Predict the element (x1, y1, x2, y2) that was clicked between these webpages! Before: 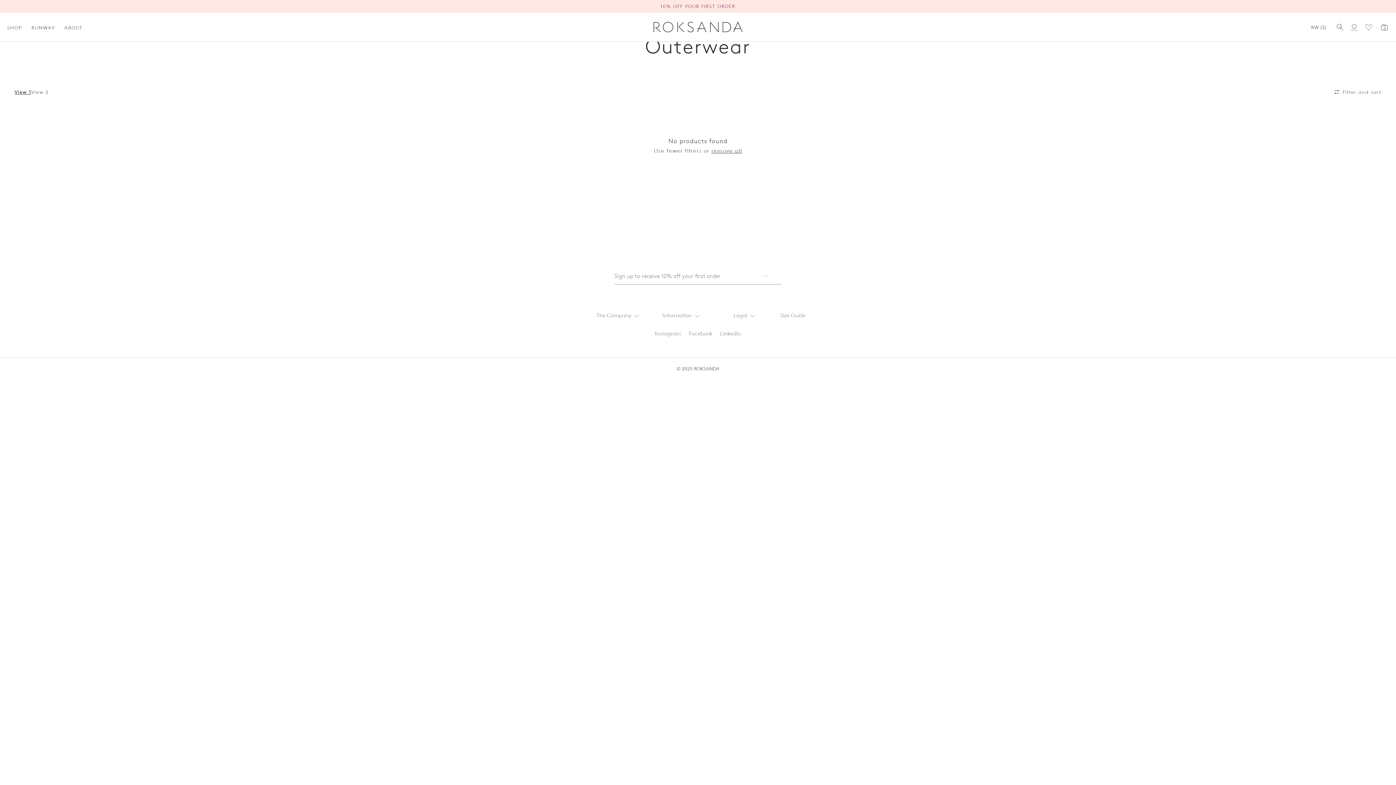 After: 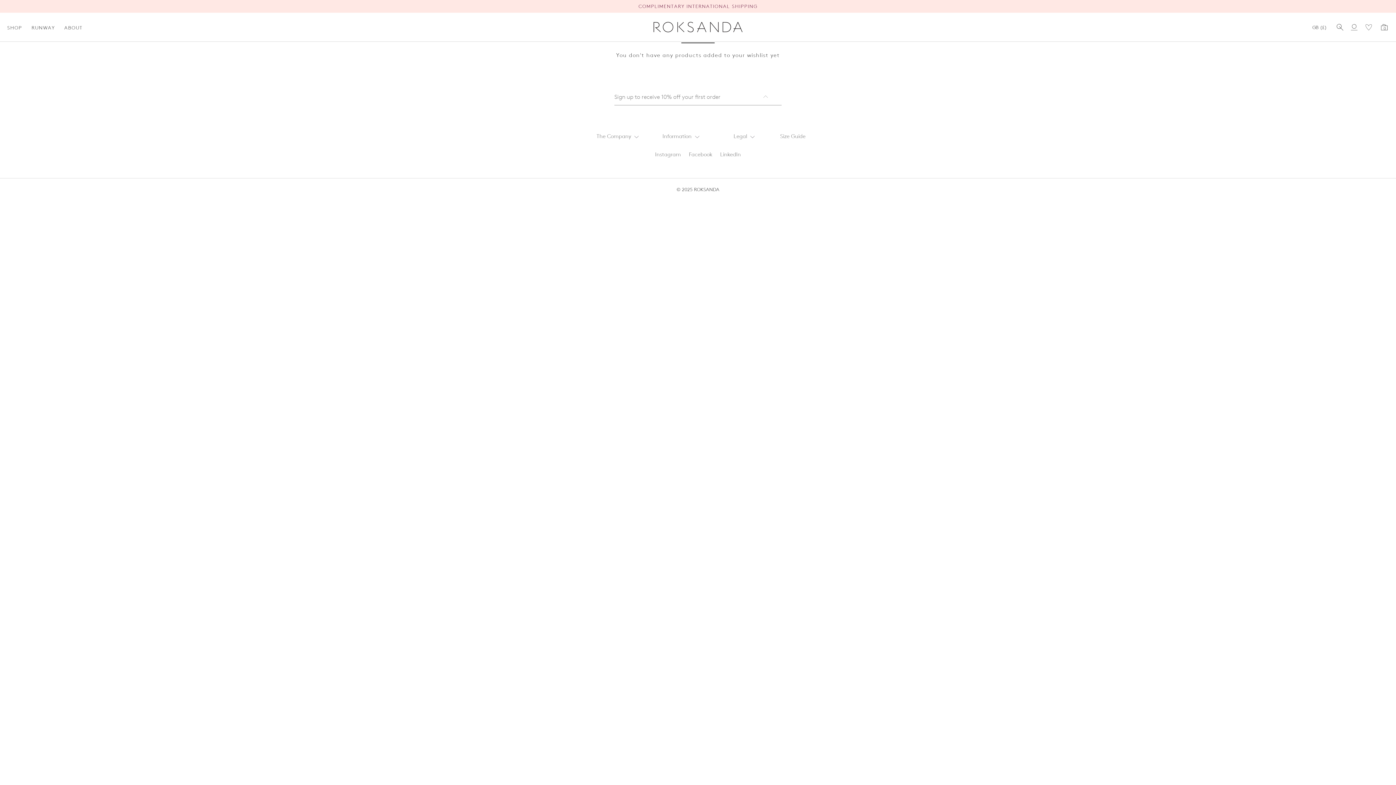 Action: bbox: (1365, 12, 1372, 41)